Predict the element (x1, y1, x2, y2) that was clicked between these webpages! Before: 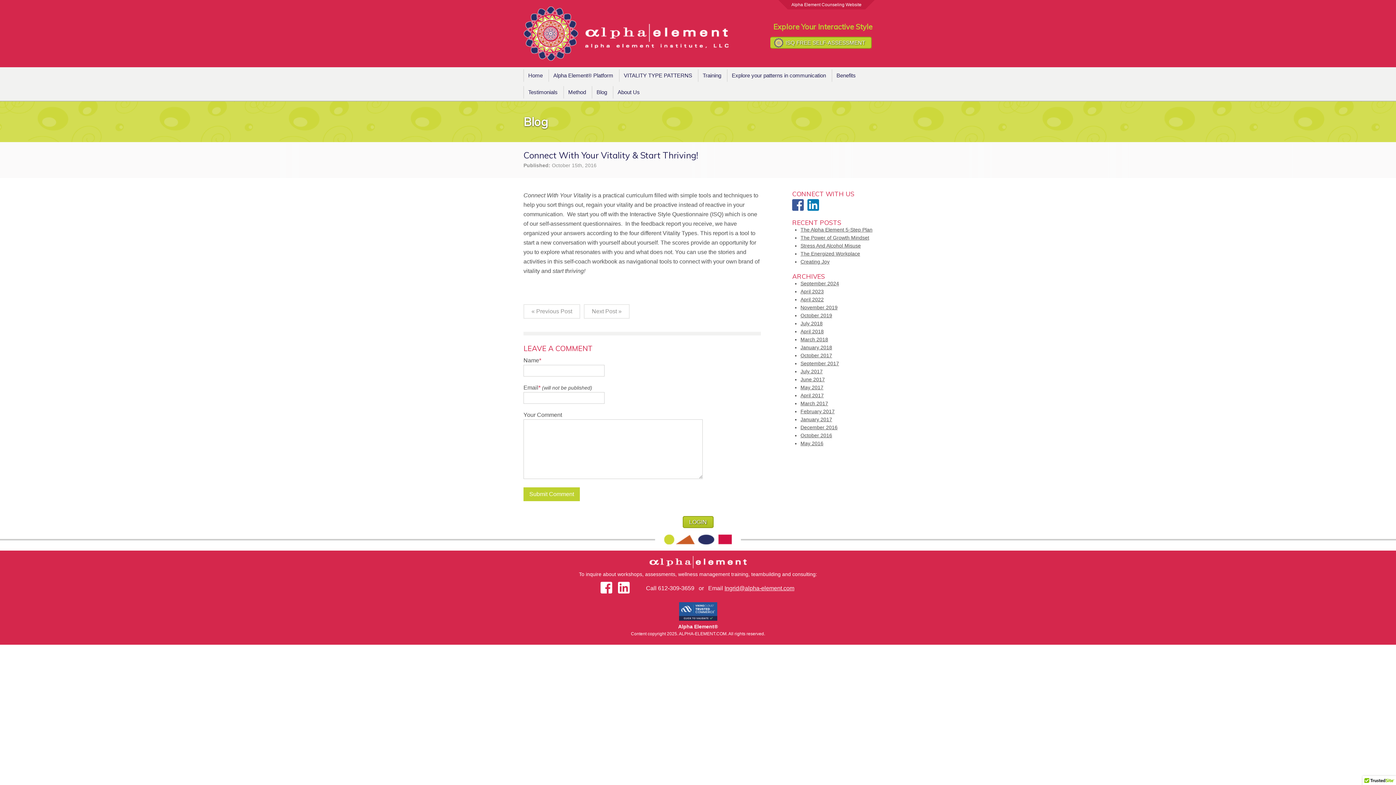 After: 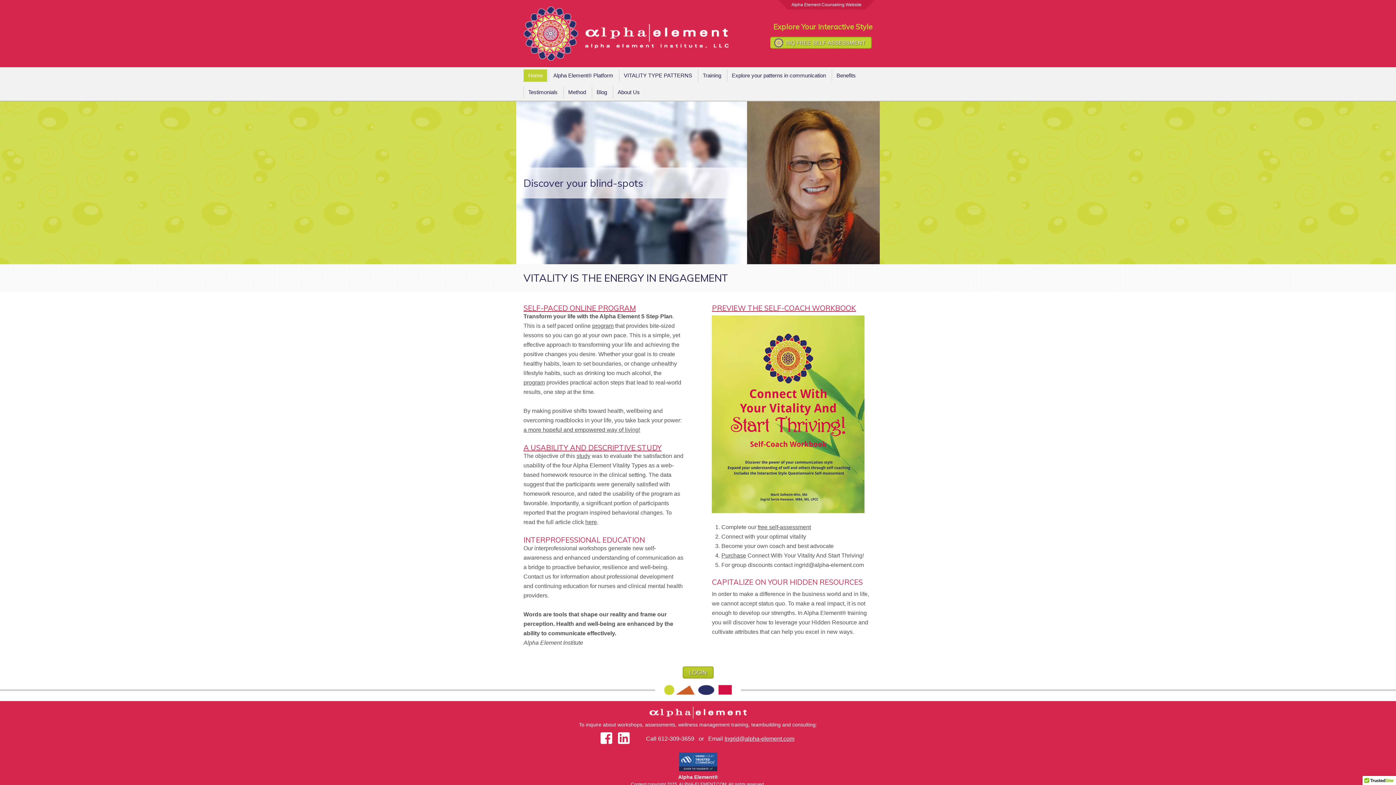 Action: bbox: (523, 30, 578, 36)